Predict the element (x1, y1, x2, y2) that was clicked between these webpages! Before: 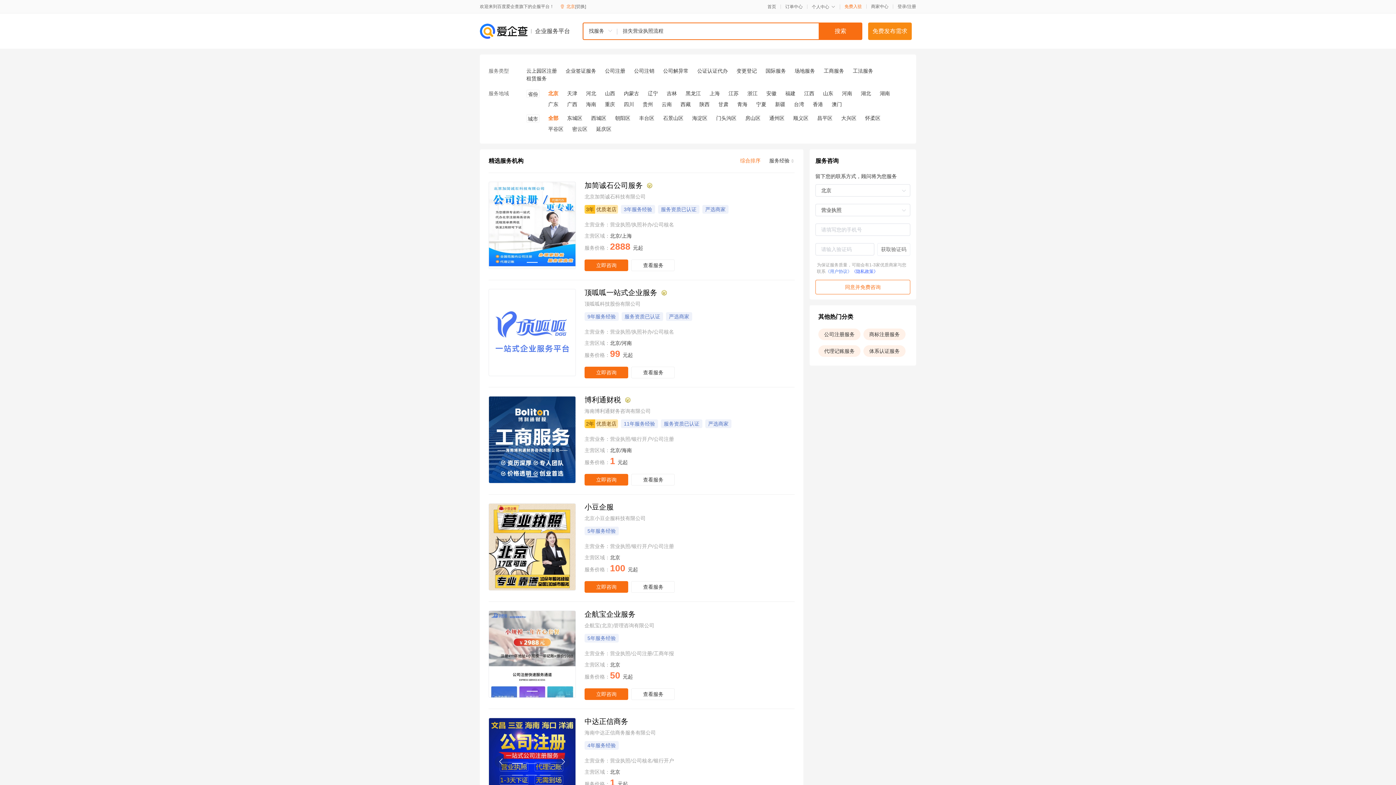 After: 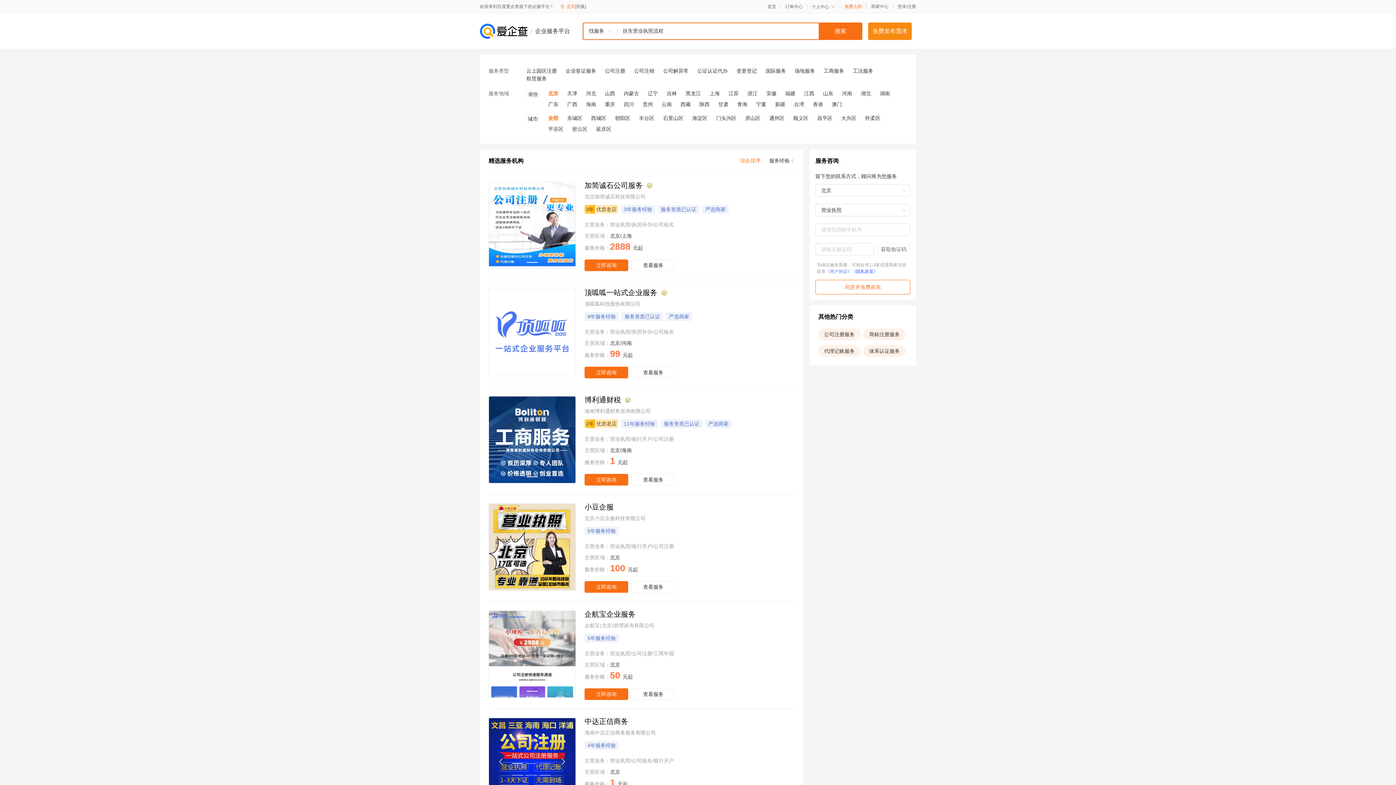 Action: bbox: (825, 269, 852, 274) label: 《用户协议》